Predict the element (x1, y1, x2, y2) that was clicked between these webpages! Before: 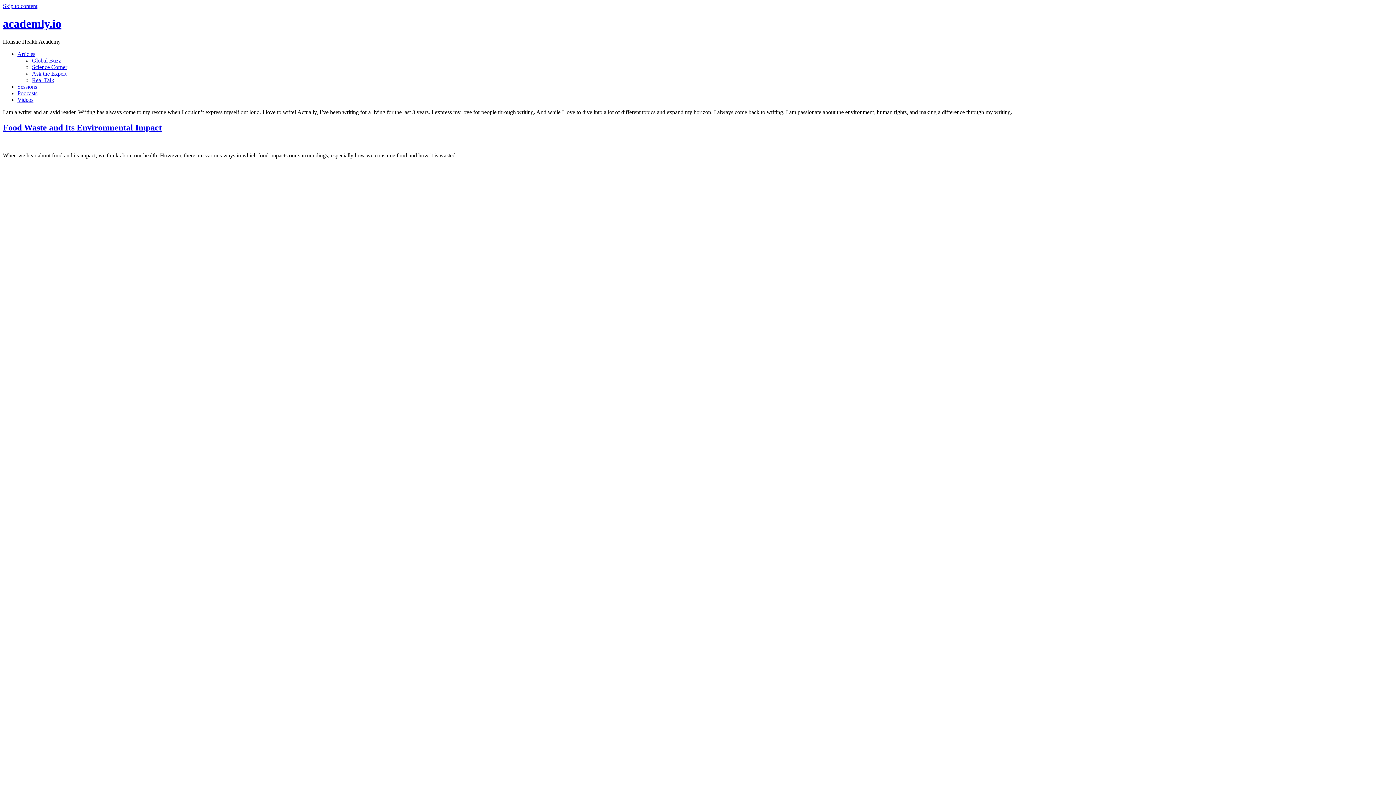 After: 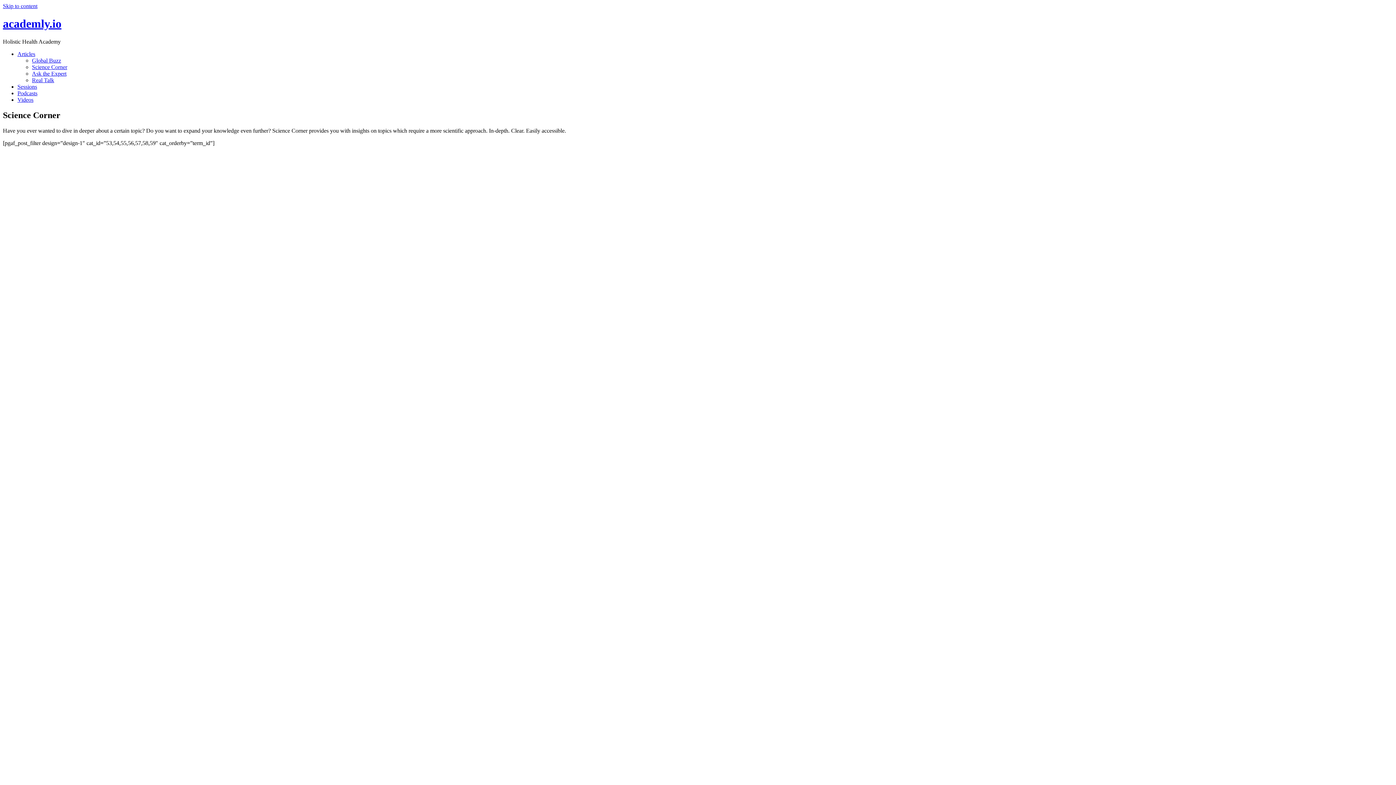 Action: label: Science Corner bbox: (32, 63, 67, 70)